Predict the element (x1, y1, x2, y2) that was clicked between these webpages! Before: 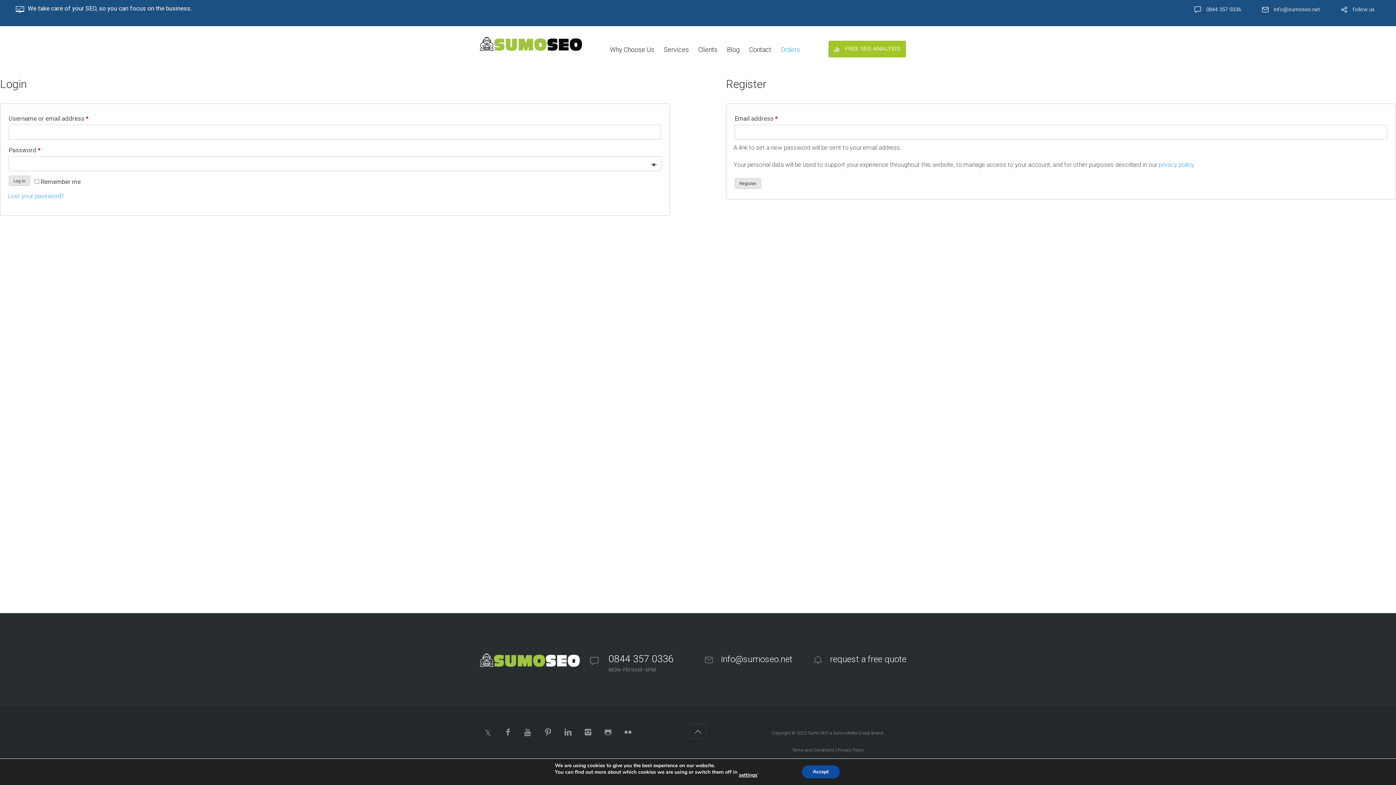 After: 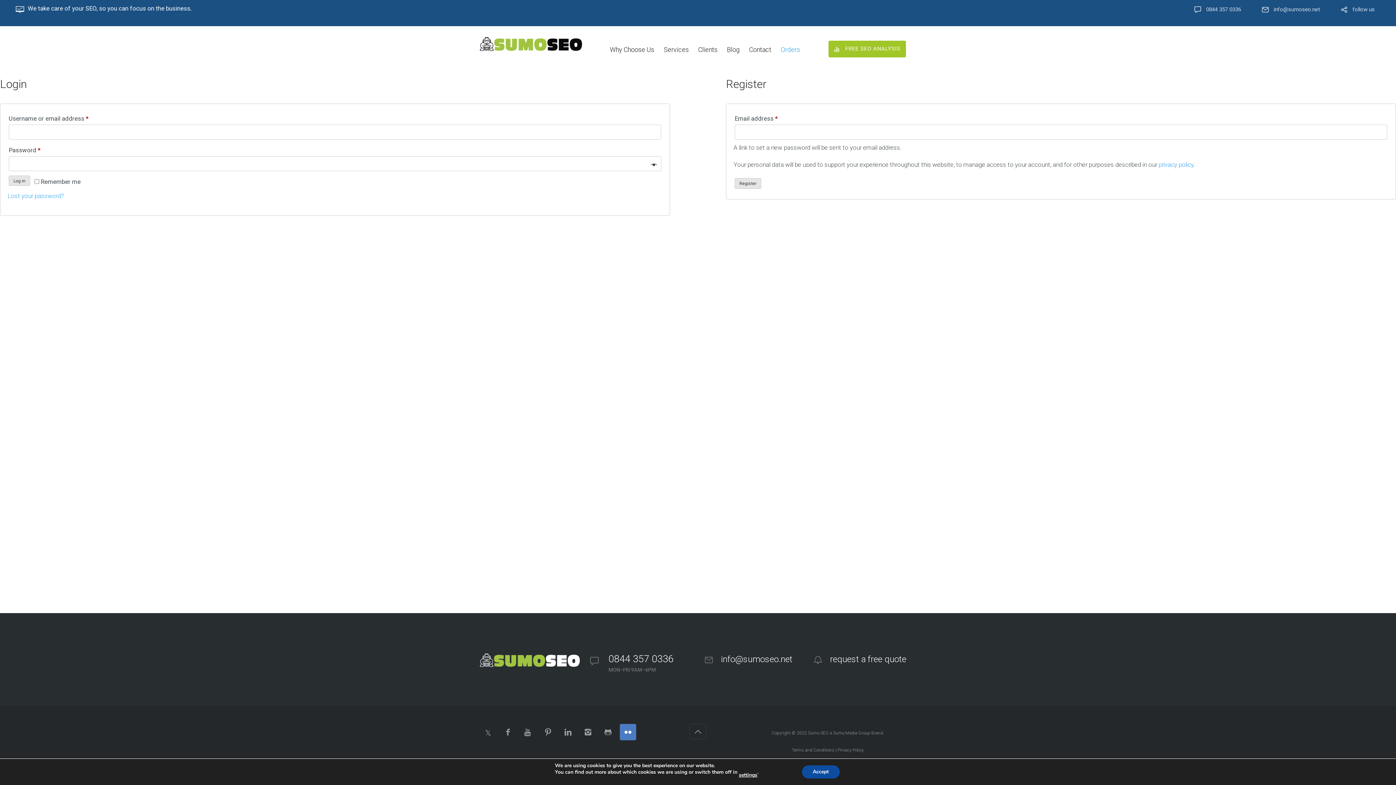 Action: bbox: (620, 724, 636, 740)